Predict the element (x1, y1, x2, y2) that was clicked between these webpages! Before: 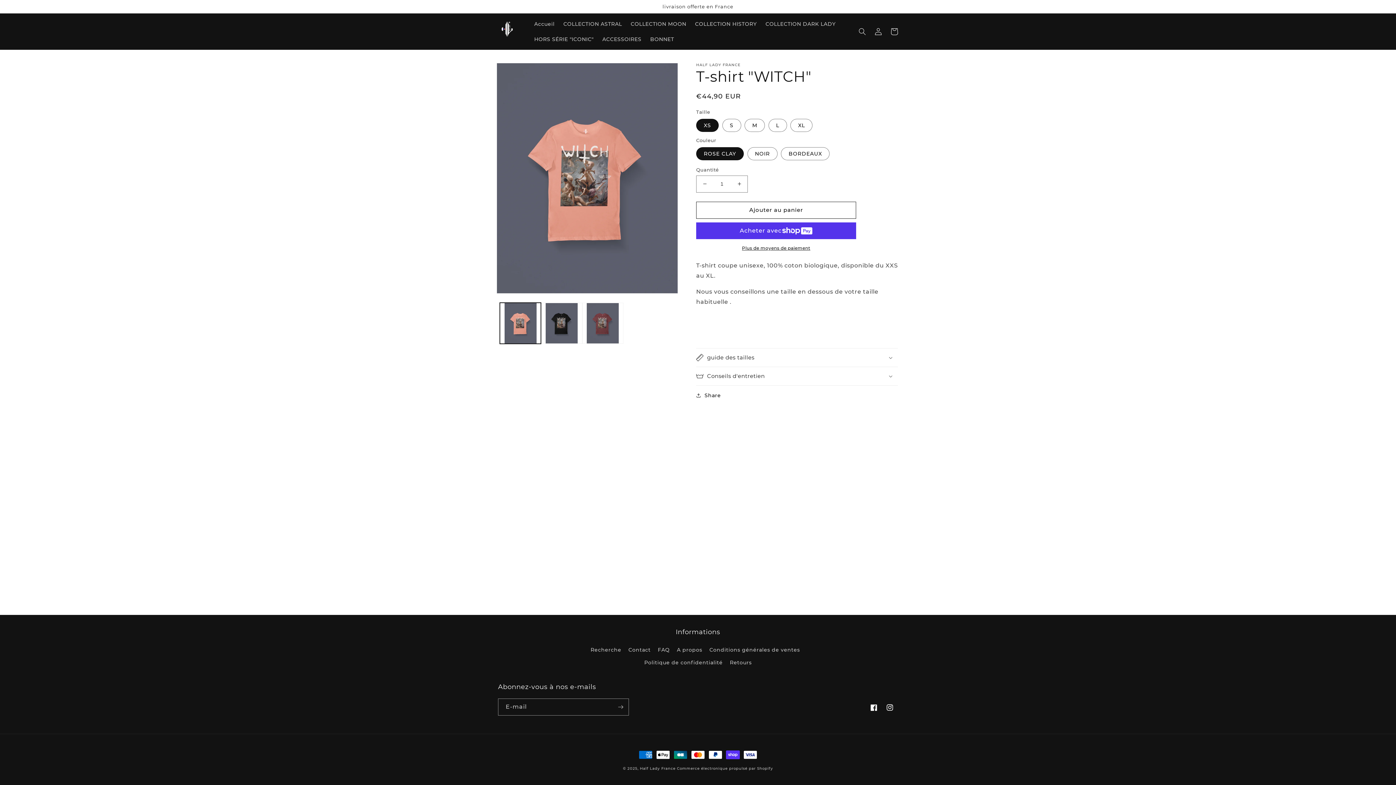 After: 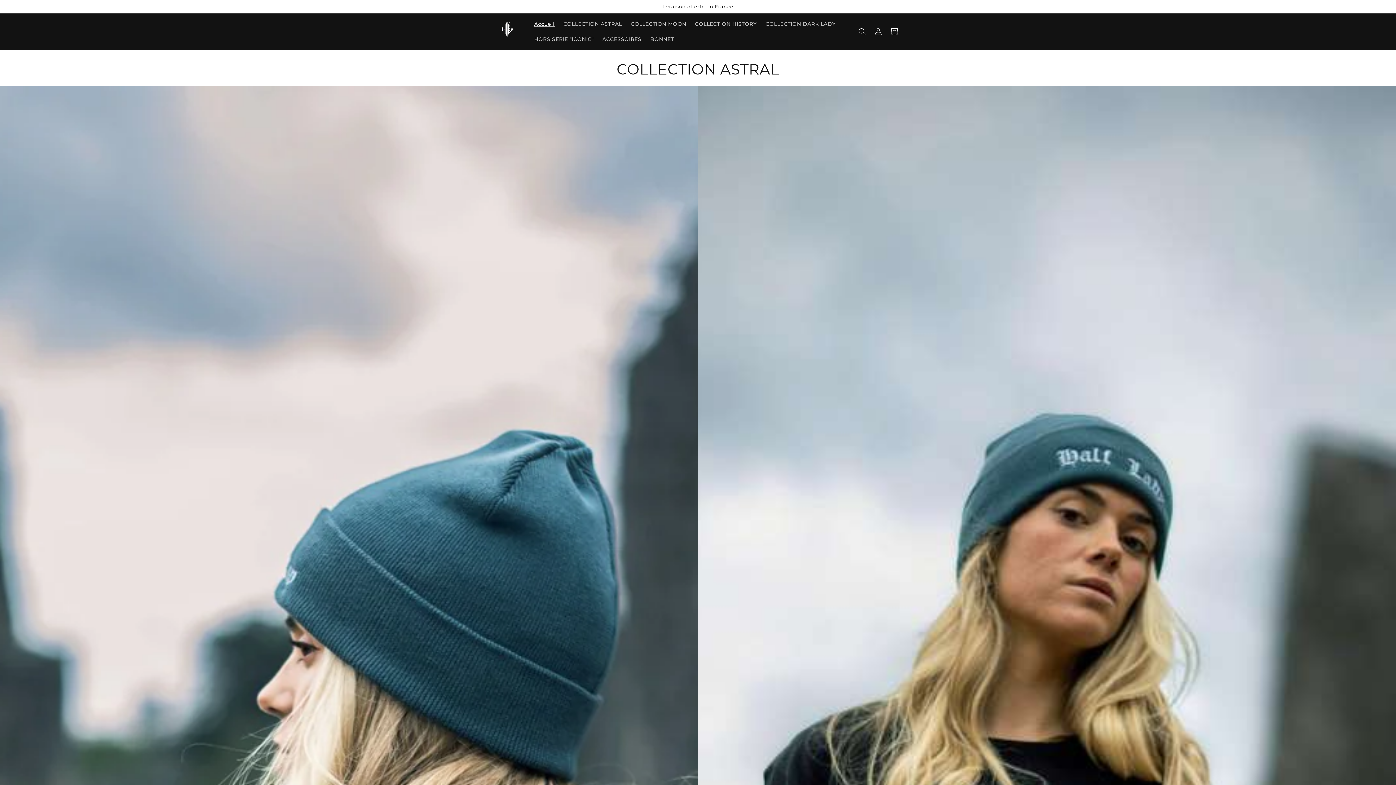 Action: bbox: (640, 766, 677, 771) label: Half Lady France 